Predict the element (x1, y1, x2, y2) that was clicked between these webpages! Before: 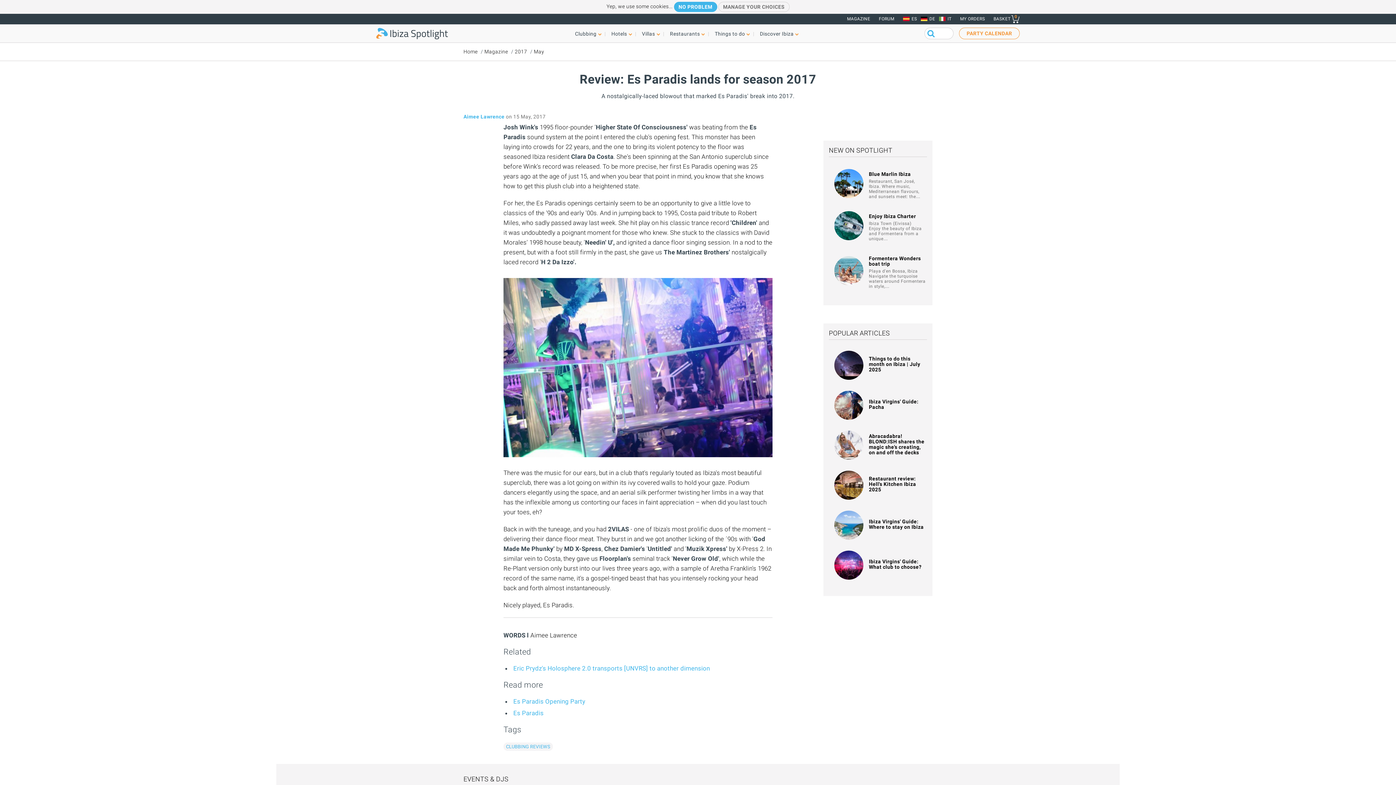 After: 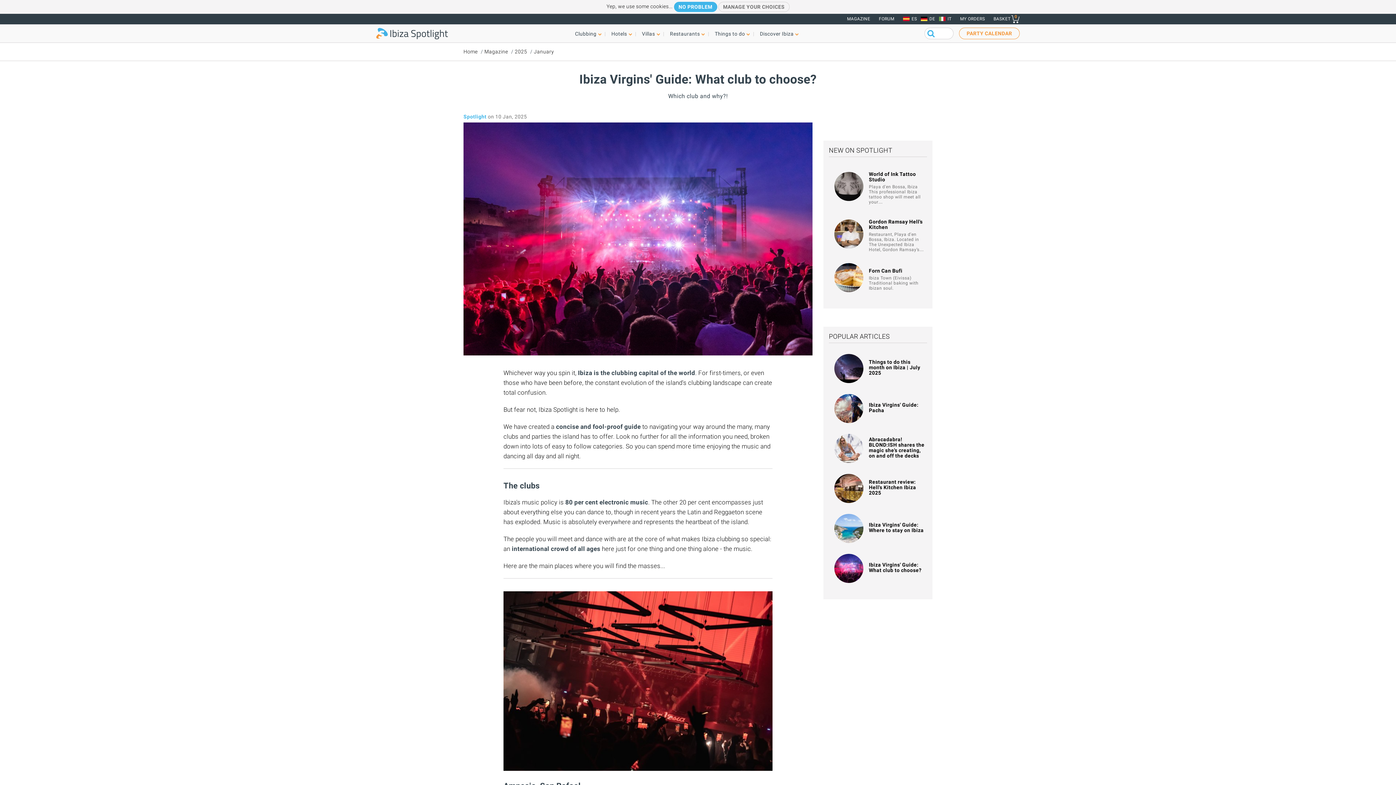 Action: bbox: (869, 558, 921, 570) label: Ibiza Virgins' Guide: What club to choose?